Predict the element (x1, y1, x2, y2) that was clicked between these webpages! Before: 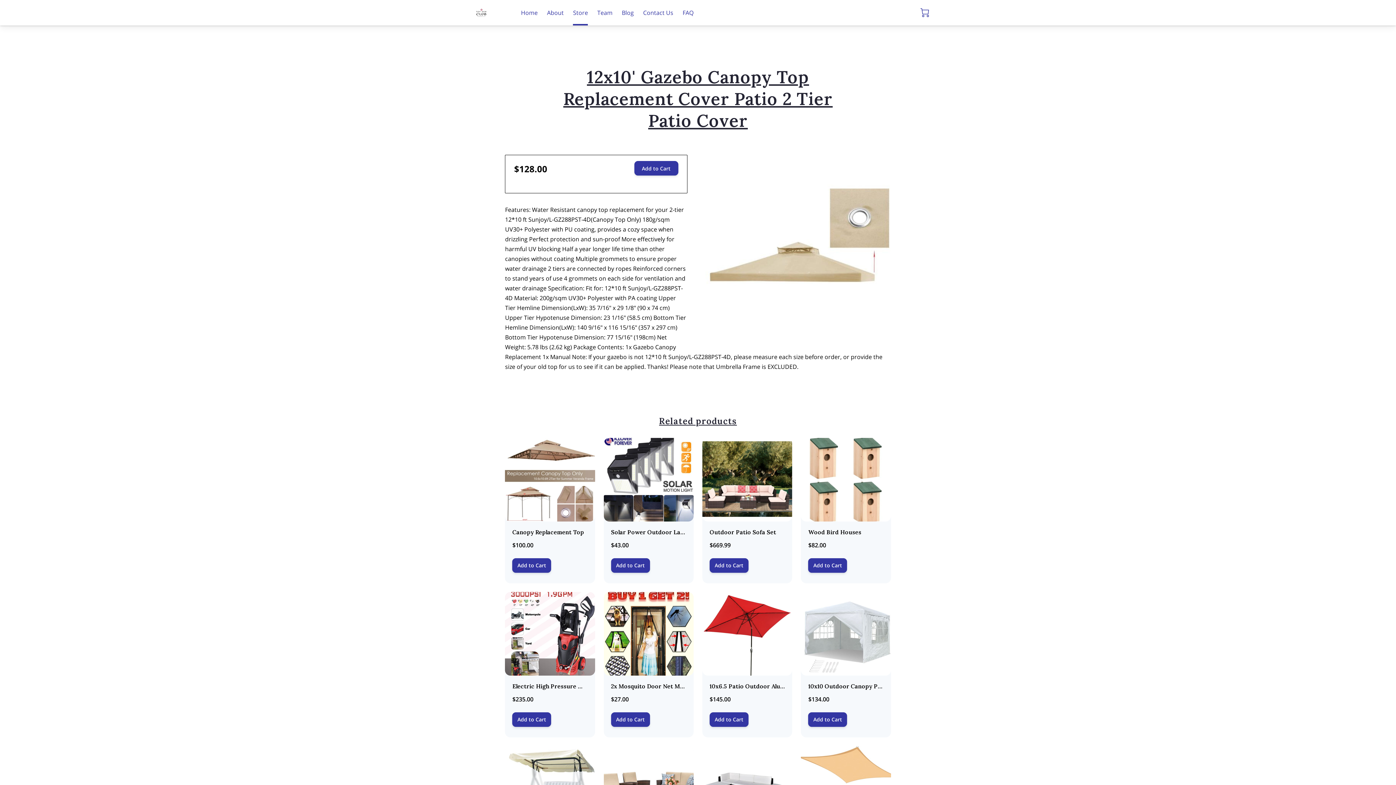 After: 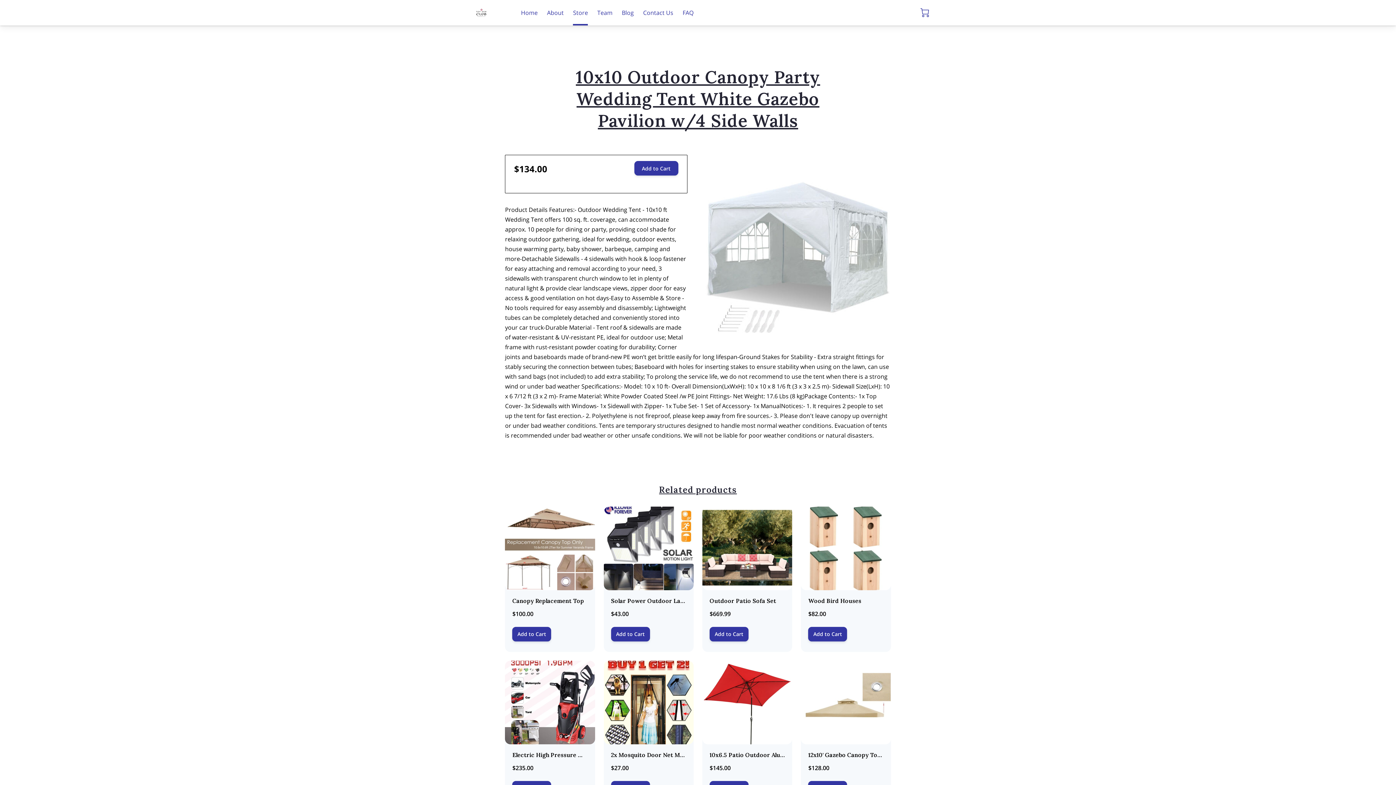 Action: label: 10x10 Outdoor Canopy Party Wedding Tent White Gazebo Pavilion w/4 Side Walls
$134.00
Add to Cart
Learn more bbox: (801, 592, 891, 737)